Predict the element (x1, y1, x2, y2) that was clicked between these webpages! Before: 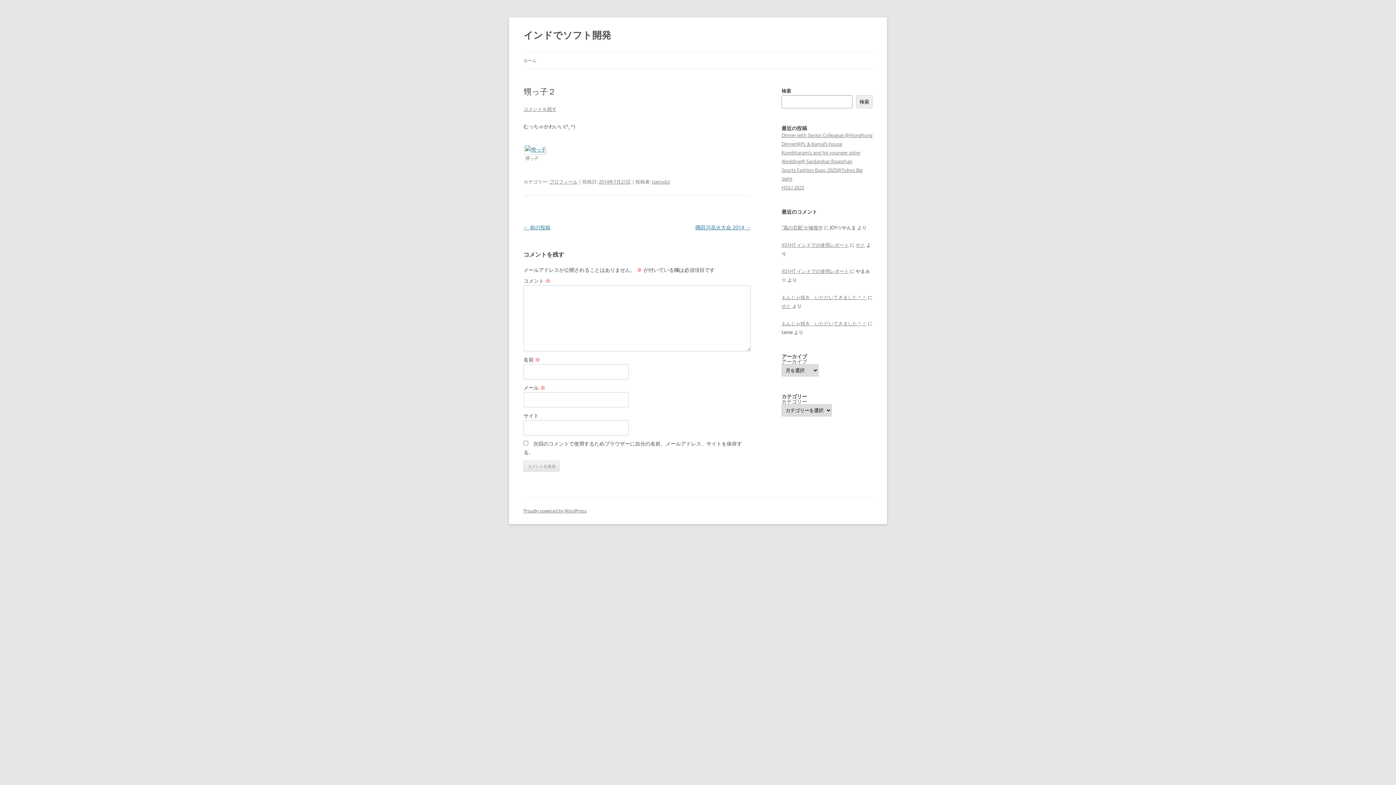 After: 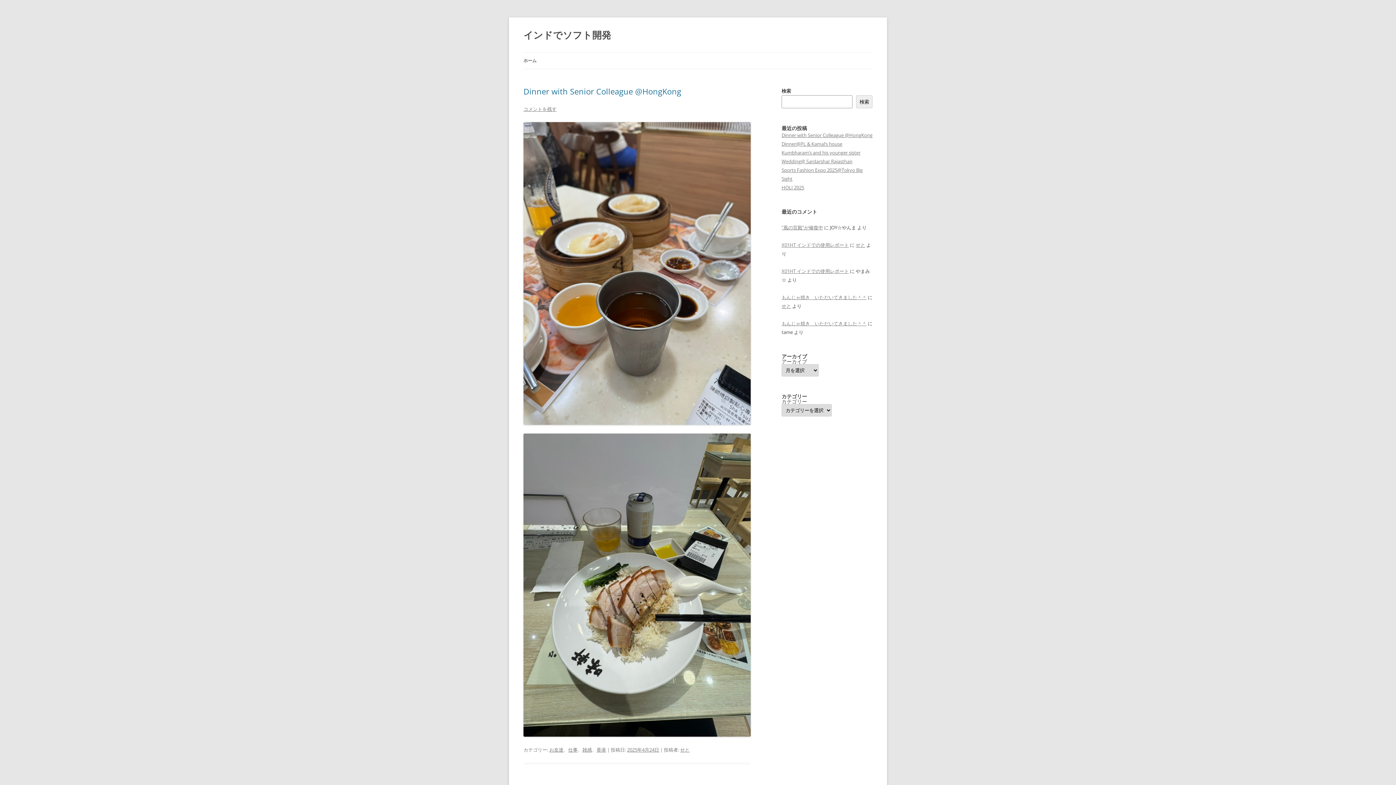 Action: label: インドでソフト開発 bbox: (523, 26, 611, 43)